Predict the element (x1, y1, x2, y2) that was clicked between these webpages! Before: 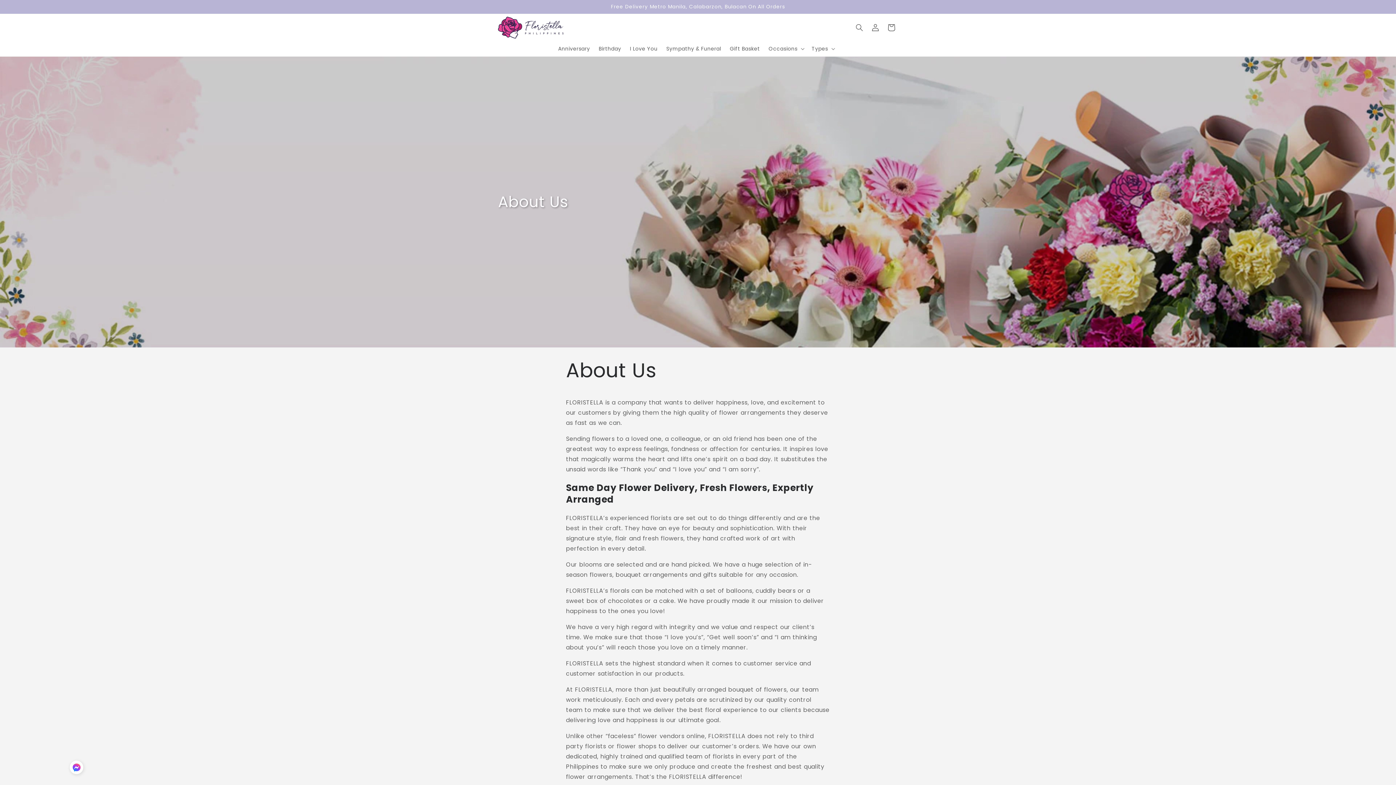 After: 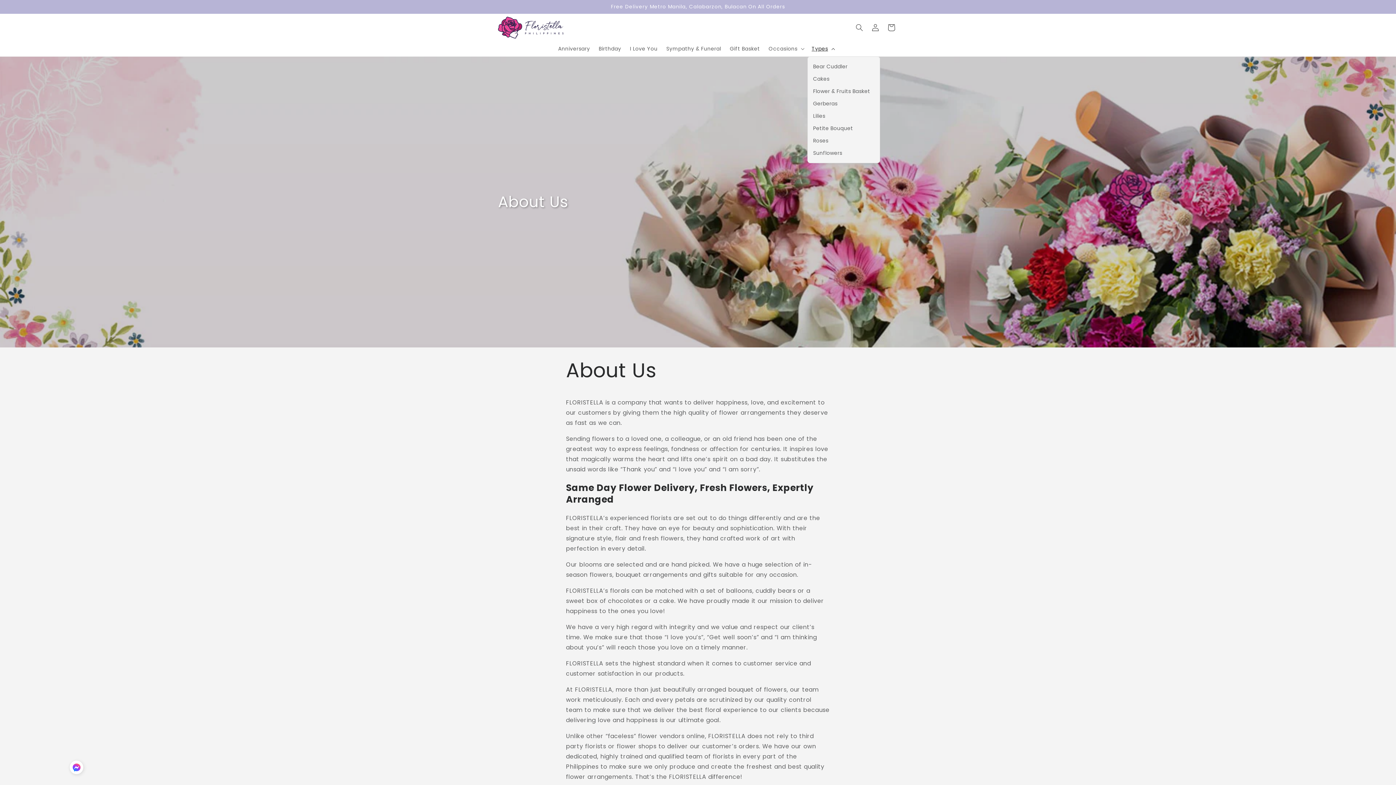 Action: label: Types bbox: (807, 41, 838, 56)